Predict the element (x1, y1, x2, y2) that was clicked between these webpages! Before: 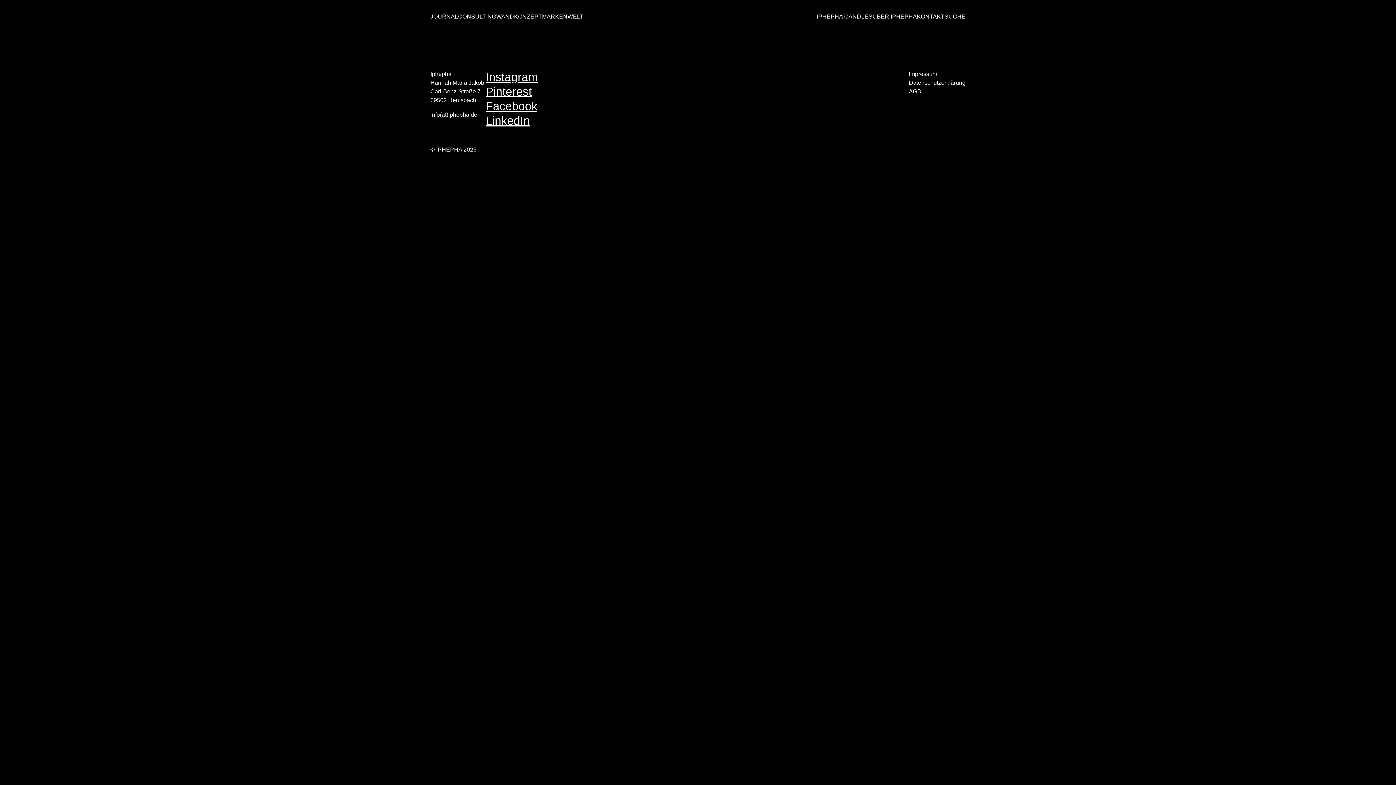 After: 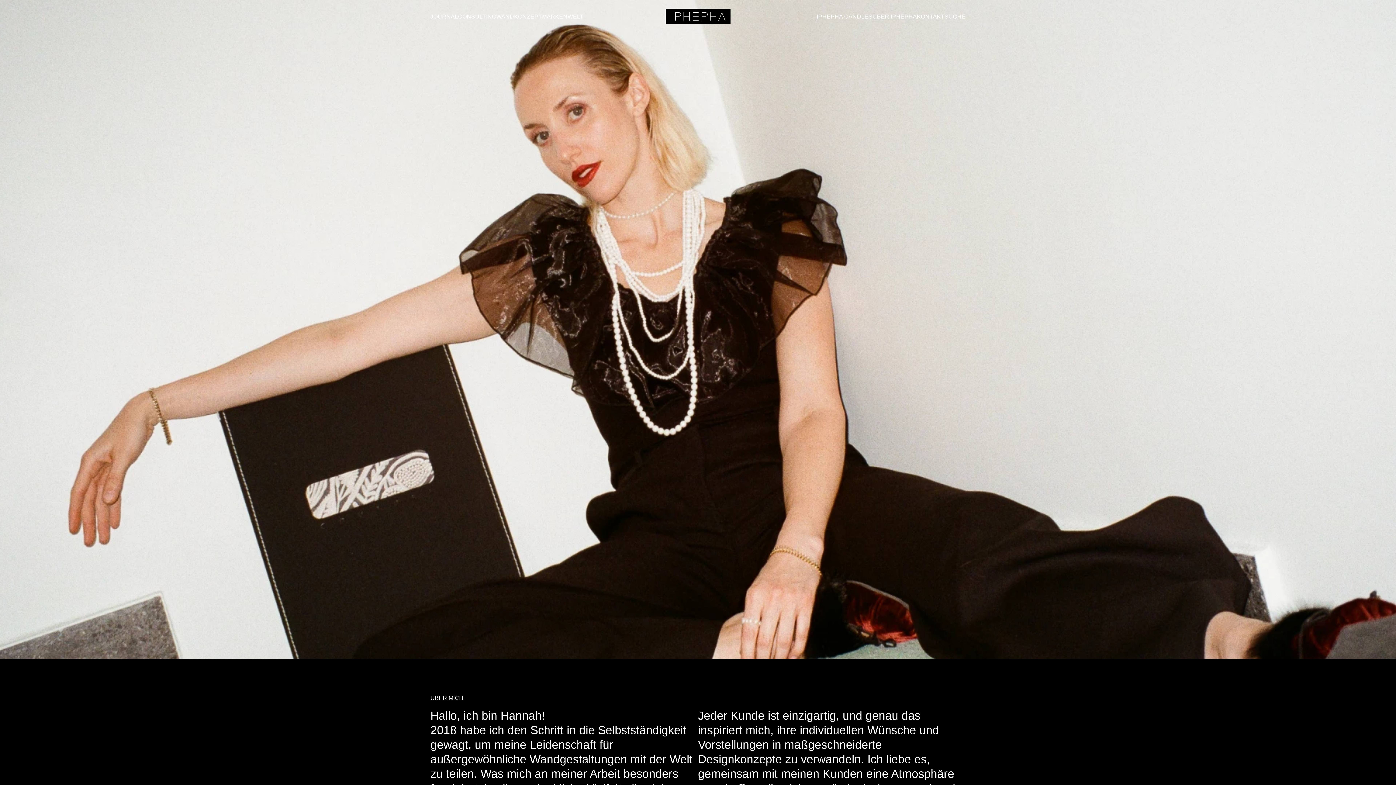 Action: label: ÜBER IPHEPHA bbox: (872, 13, 917, 19)